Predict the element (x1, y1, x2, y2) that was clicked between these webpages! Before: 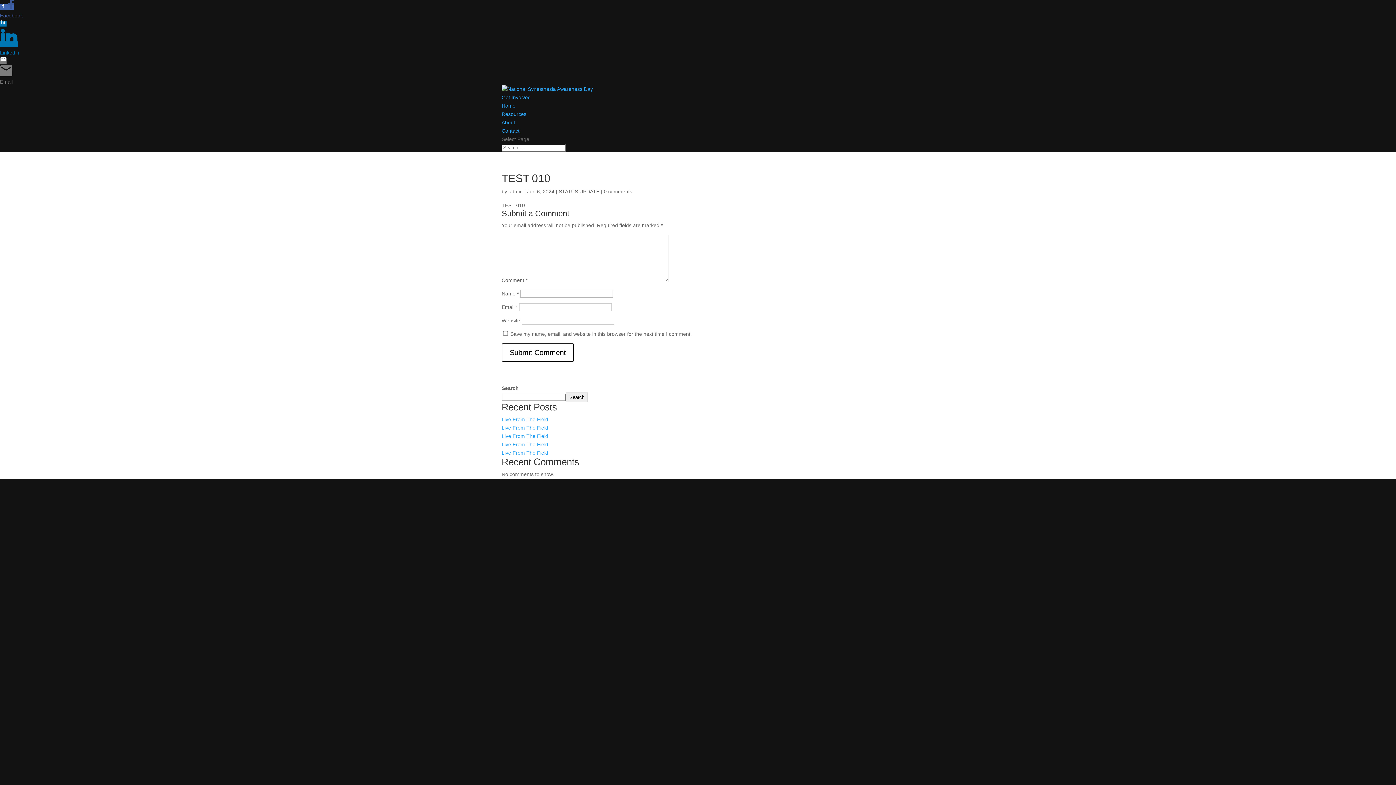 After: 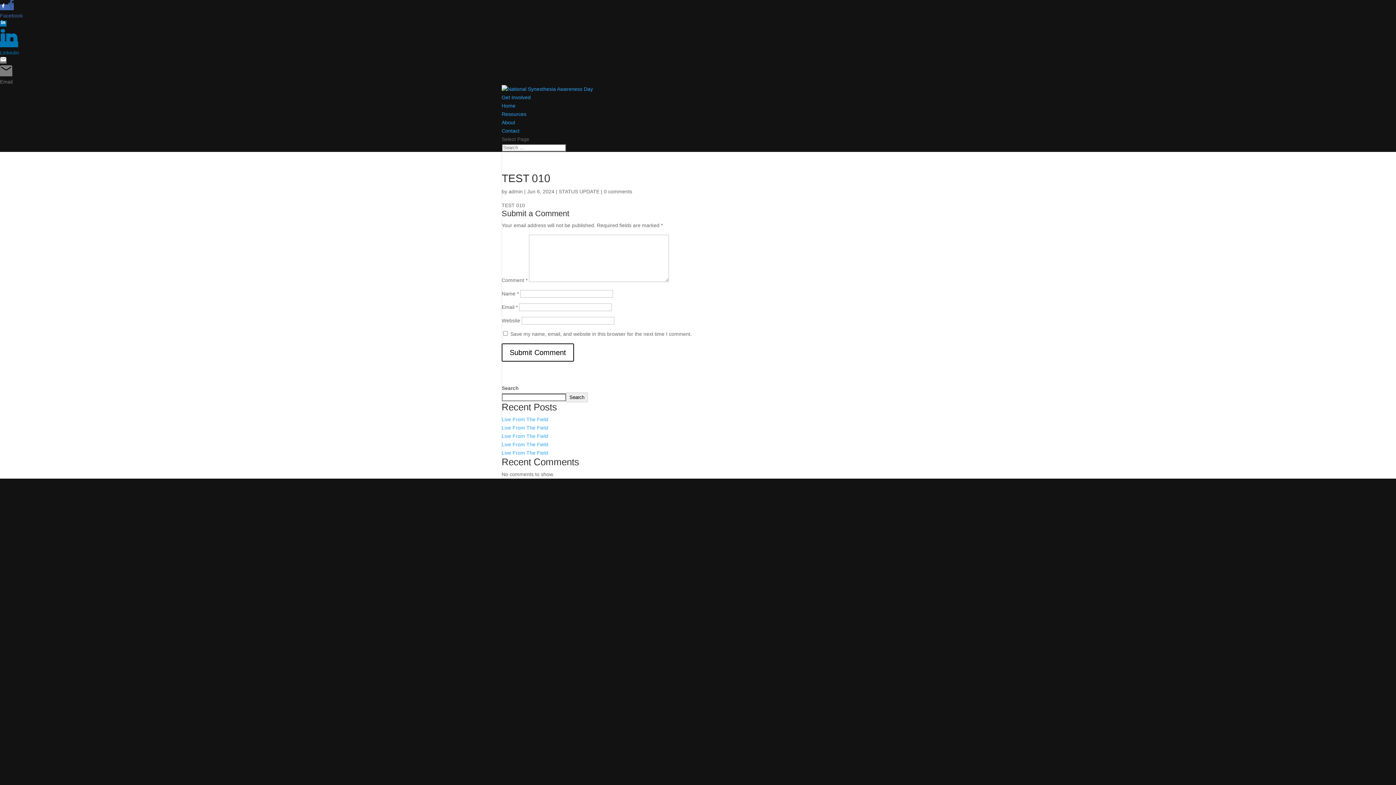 Action: bbox: (0, 4, 17, 20) label:  
Facebook